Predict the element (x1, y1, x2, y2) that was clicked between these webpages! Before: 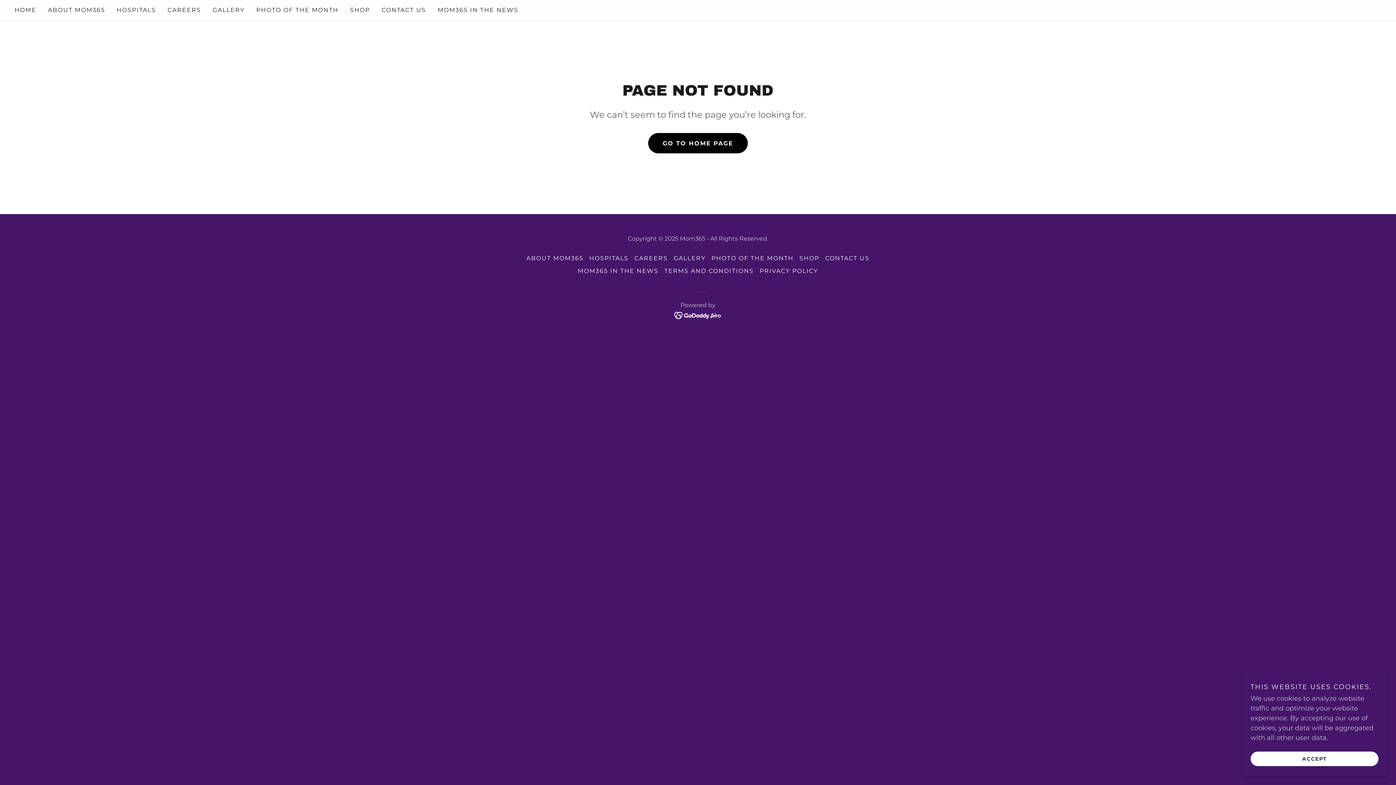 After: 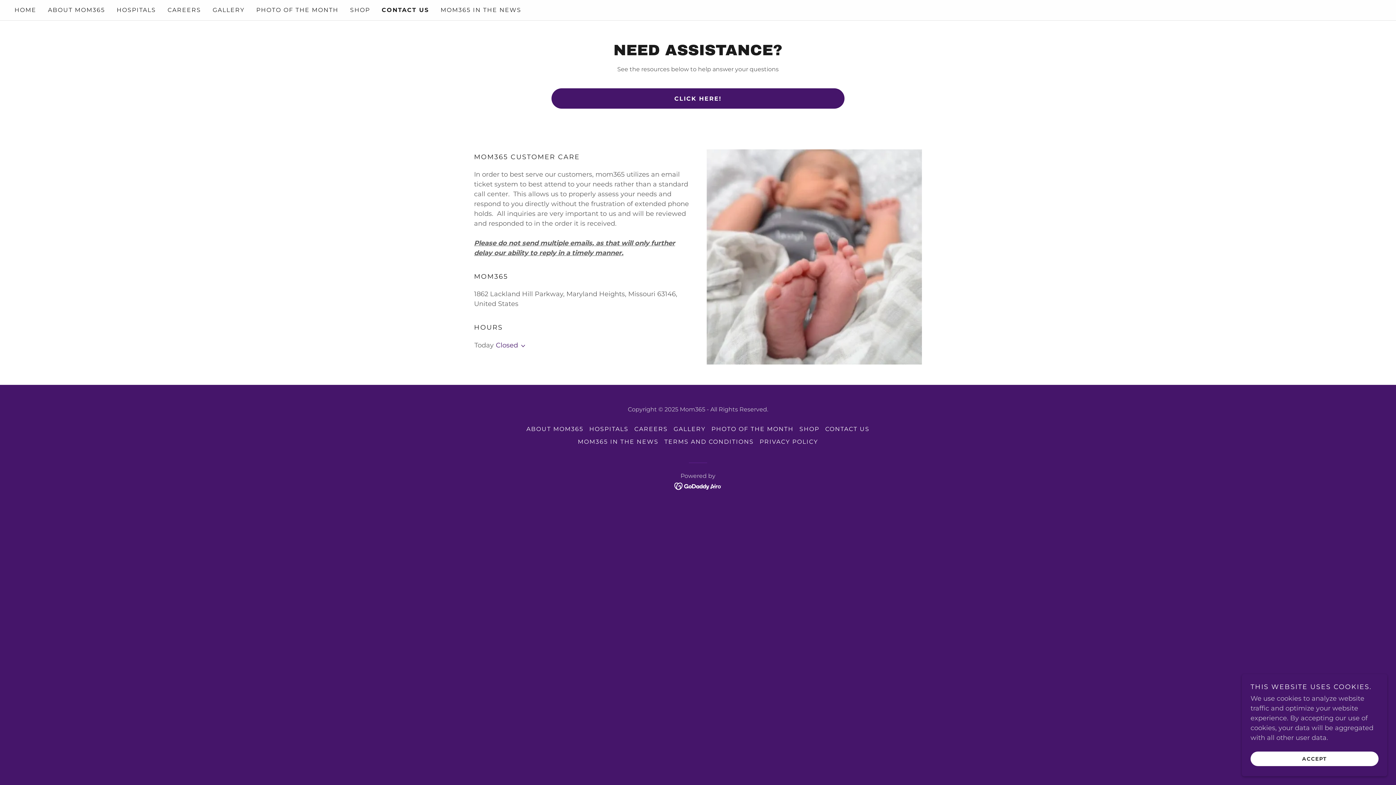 Action: label: CONTACT US bbox: (379, 3, 428, 16)